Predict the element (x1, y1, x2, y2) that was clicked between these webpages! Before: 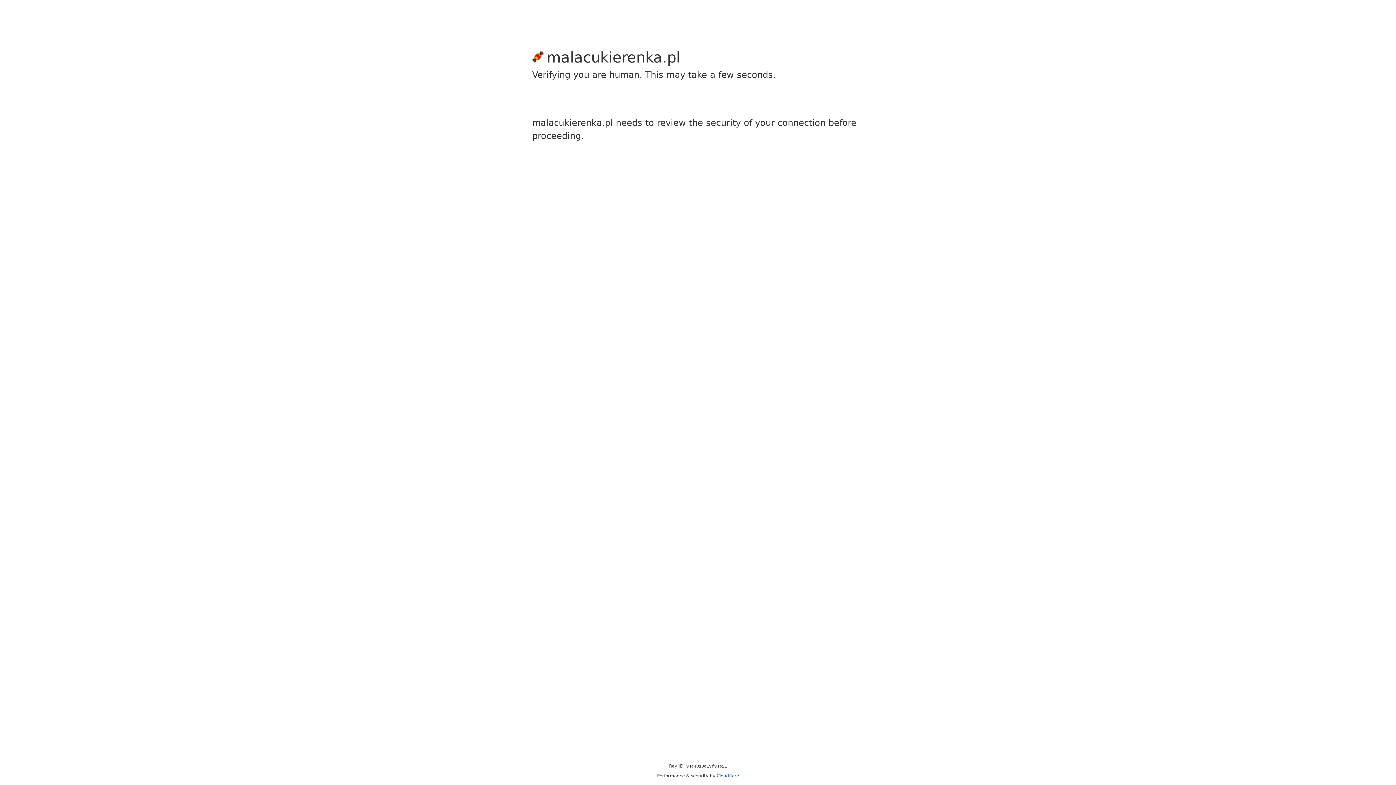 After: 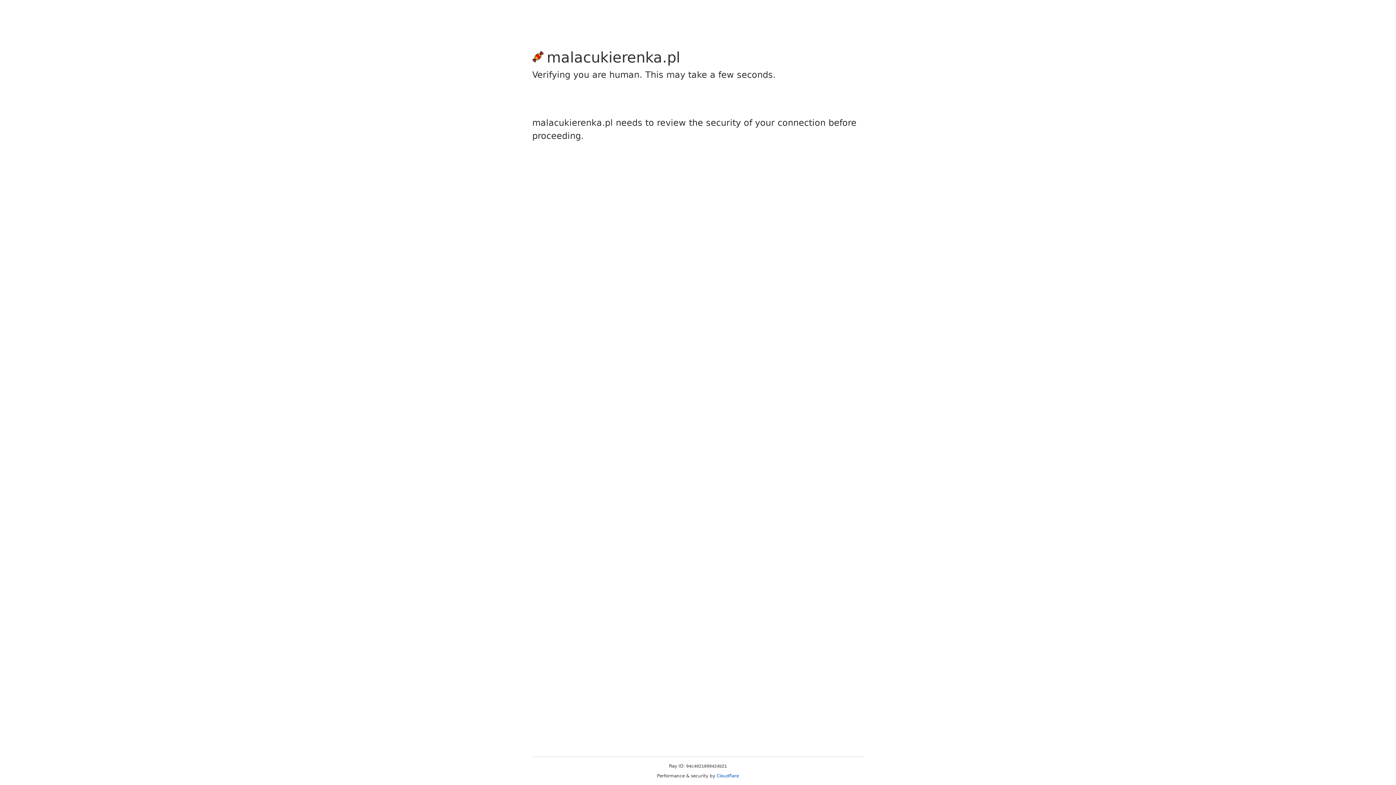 Action: label: Cloudflare bbox: (716, 773, 739, 778)